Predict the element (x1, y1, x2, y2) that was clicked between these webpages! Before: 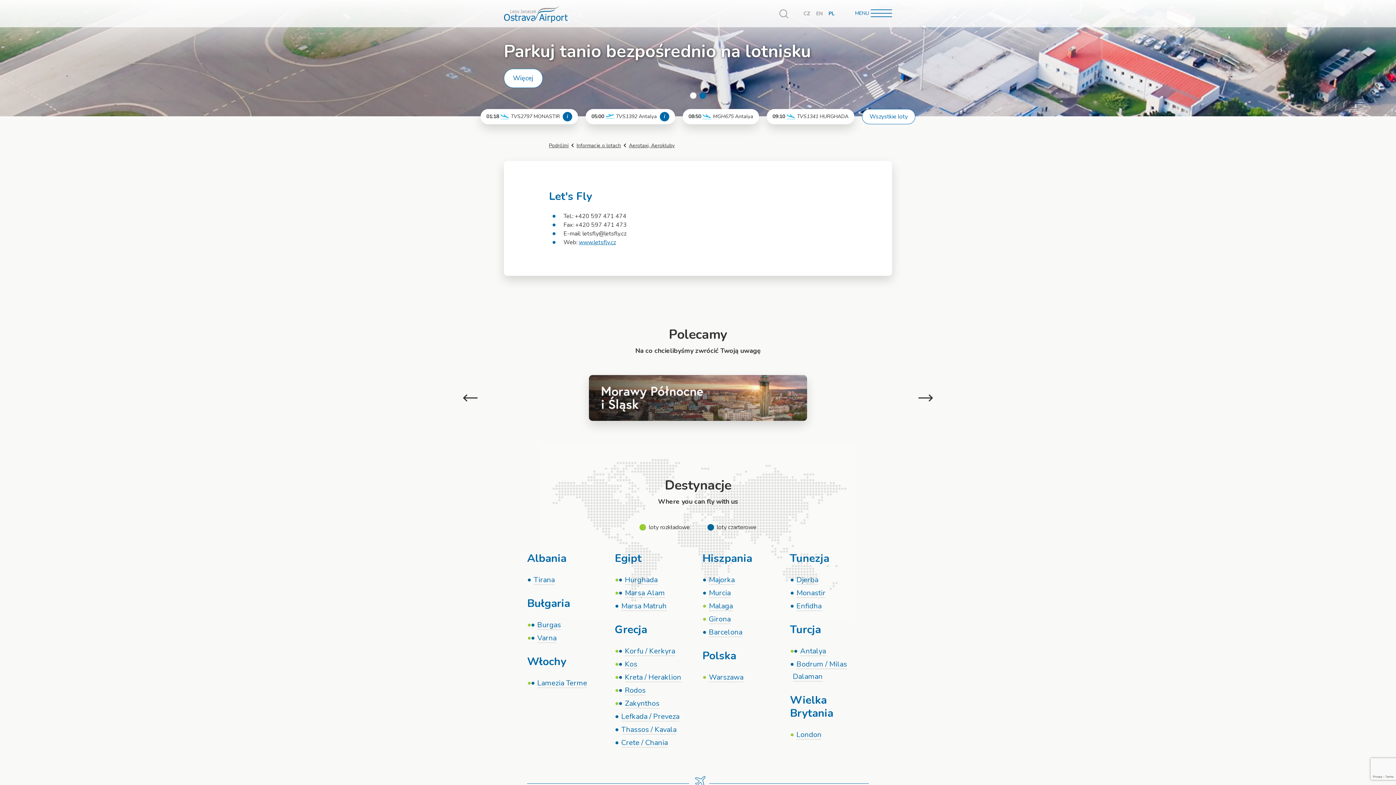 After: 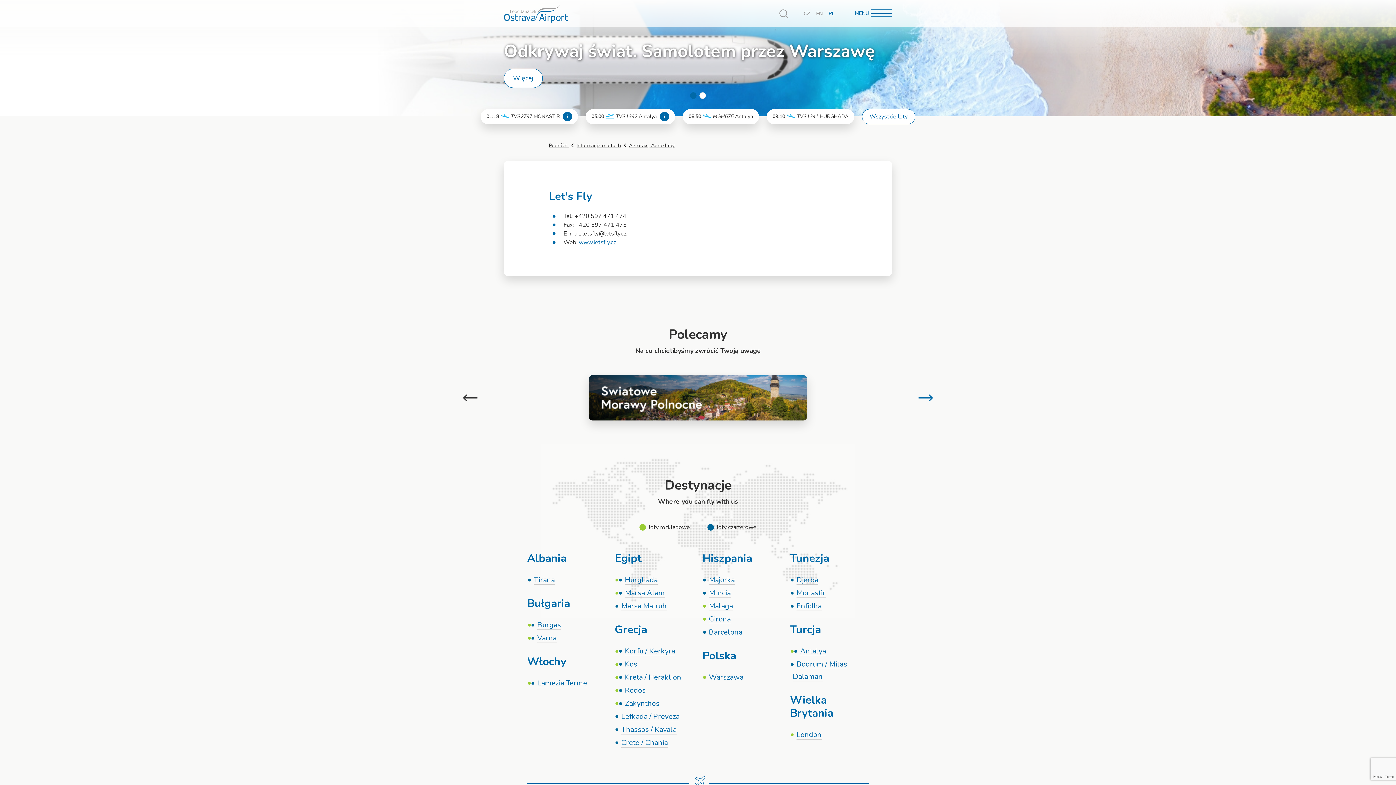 Action: bbox: (918, 394, 933, 401) label: Następujący